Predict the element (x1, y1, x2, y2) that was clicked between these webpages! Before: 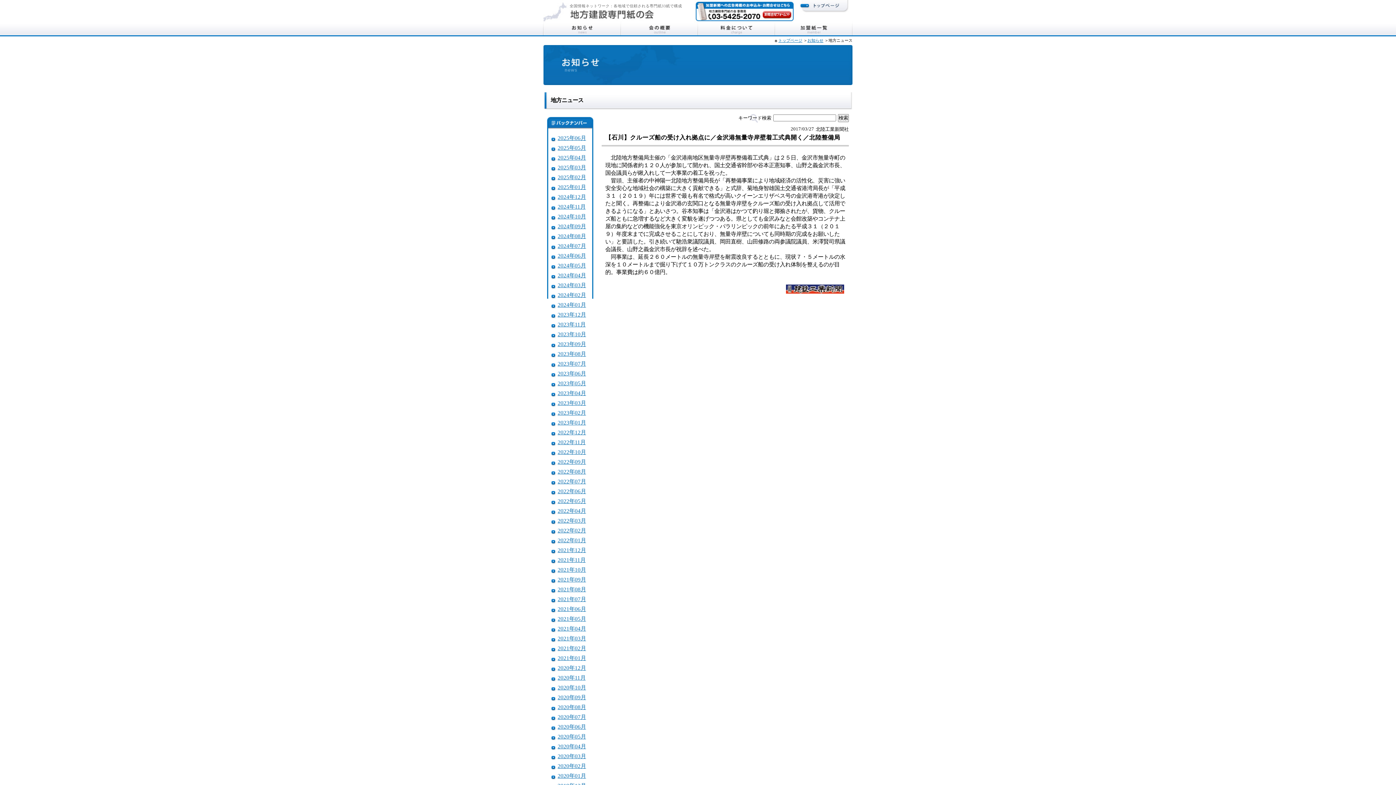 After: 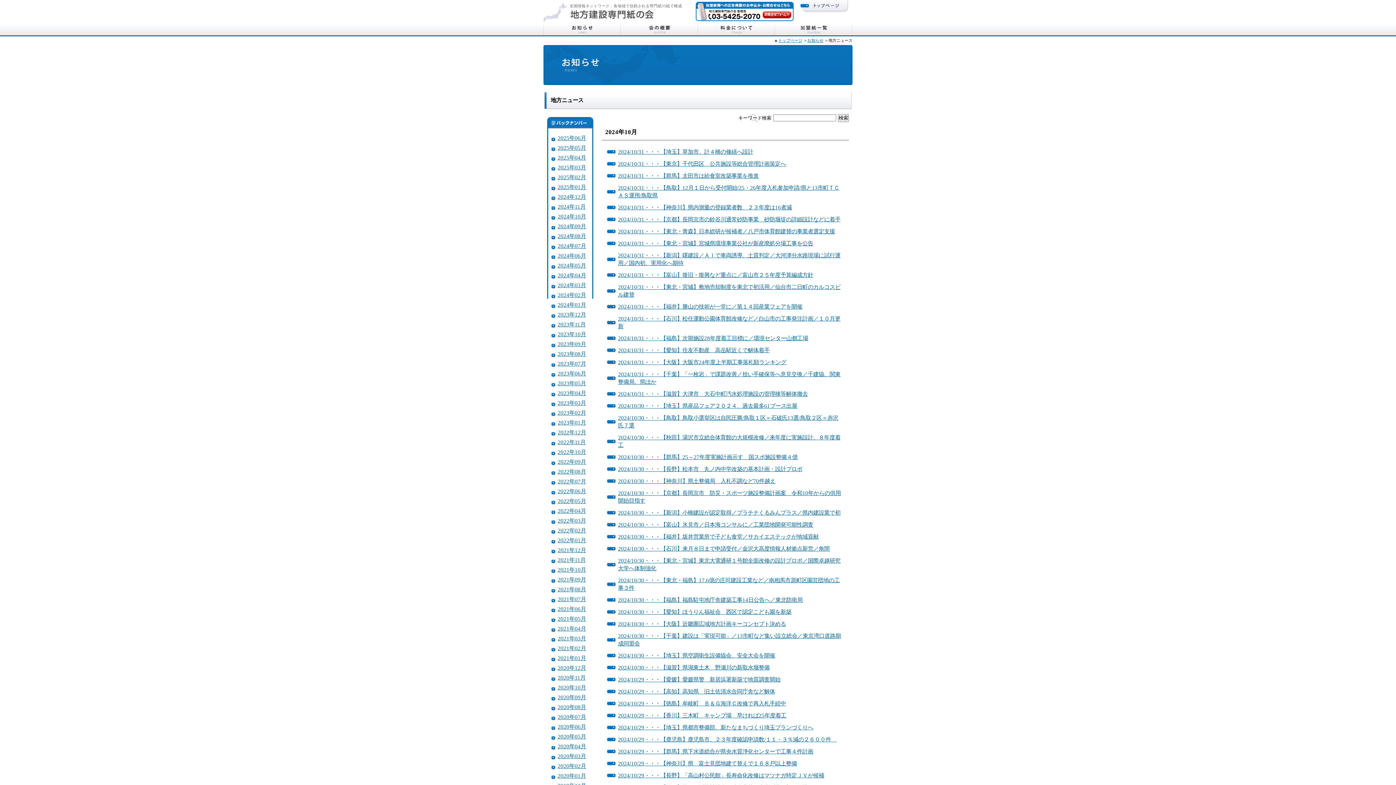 Action: label: 2024年10月 bbox: (557, 213, 586, 219)